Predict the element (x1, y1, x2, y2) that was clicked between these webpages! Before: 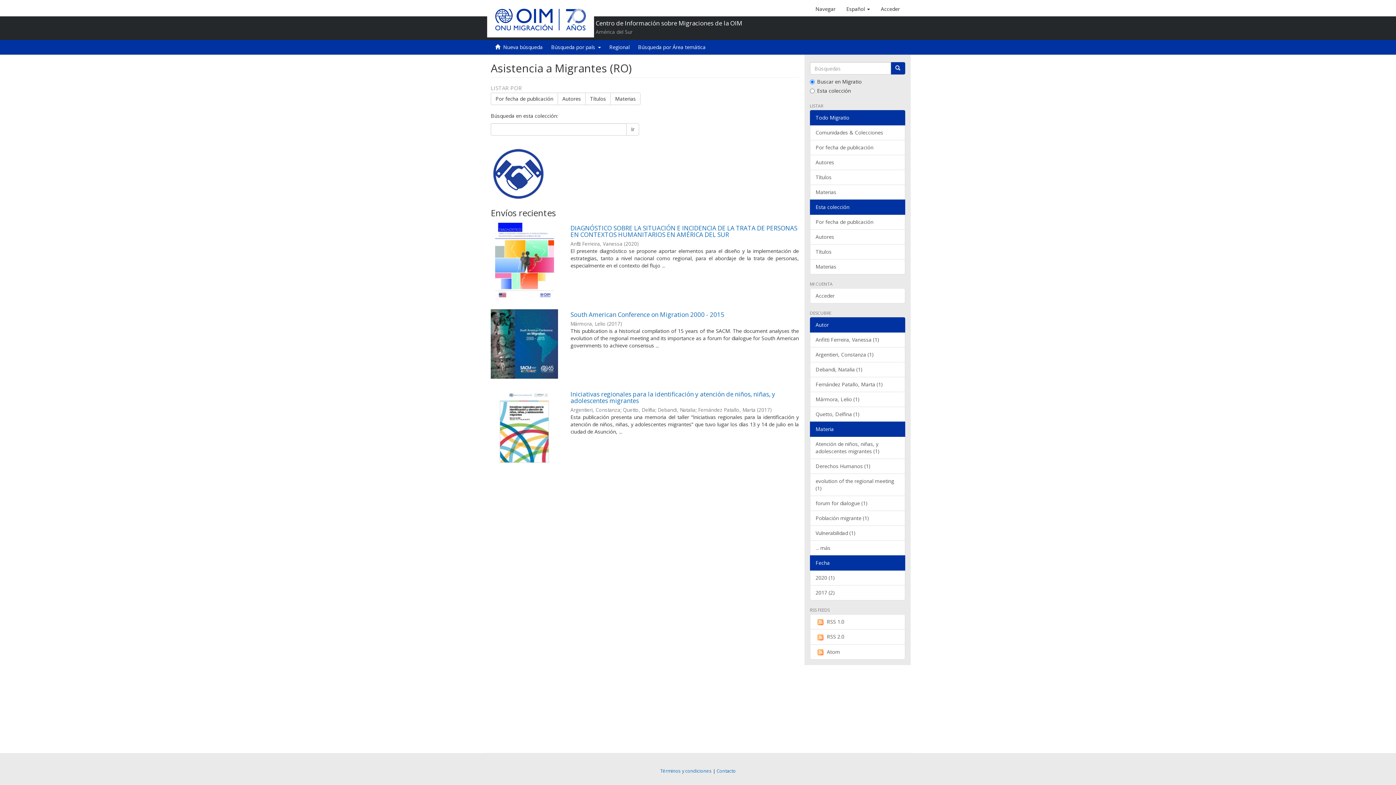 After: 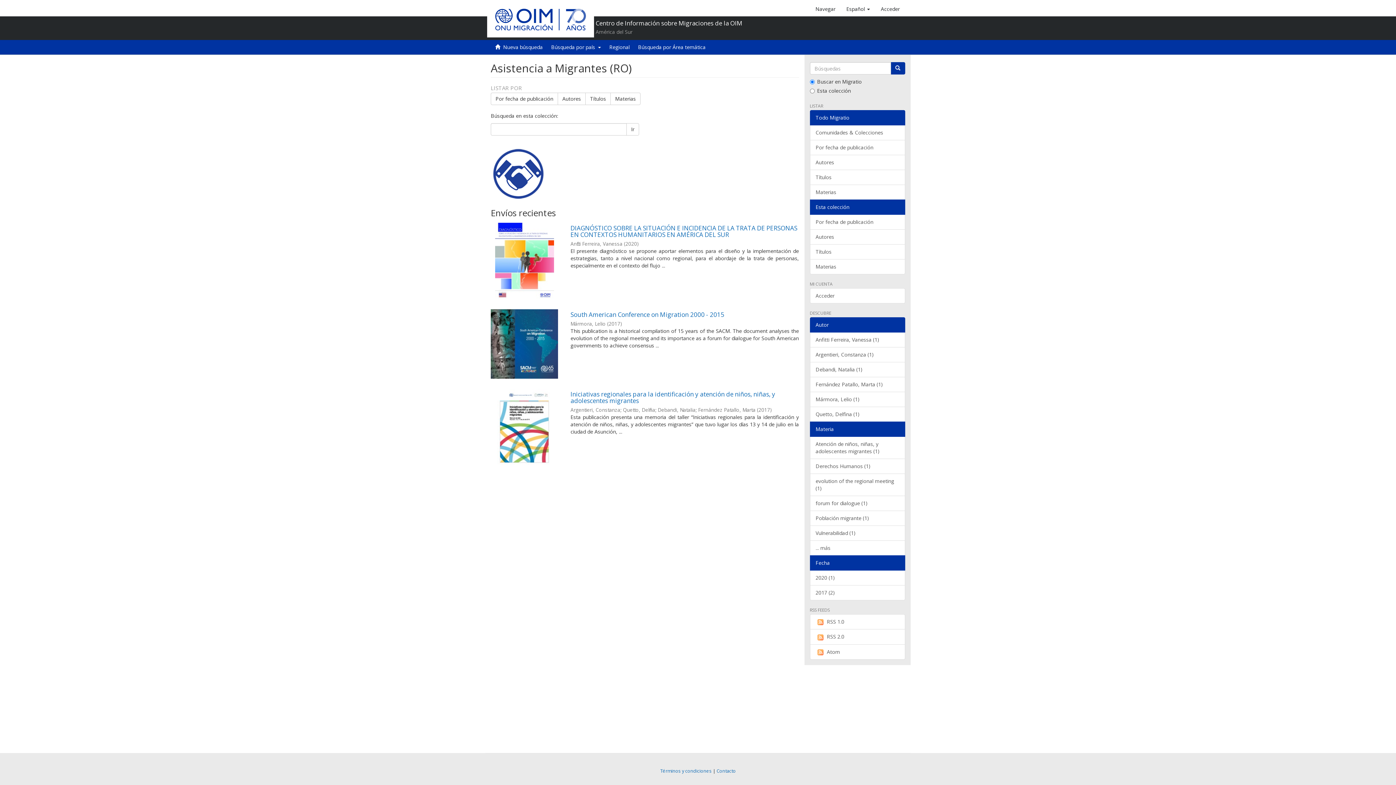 Action: bbox: (810, 421, 905, 437) label: Materia